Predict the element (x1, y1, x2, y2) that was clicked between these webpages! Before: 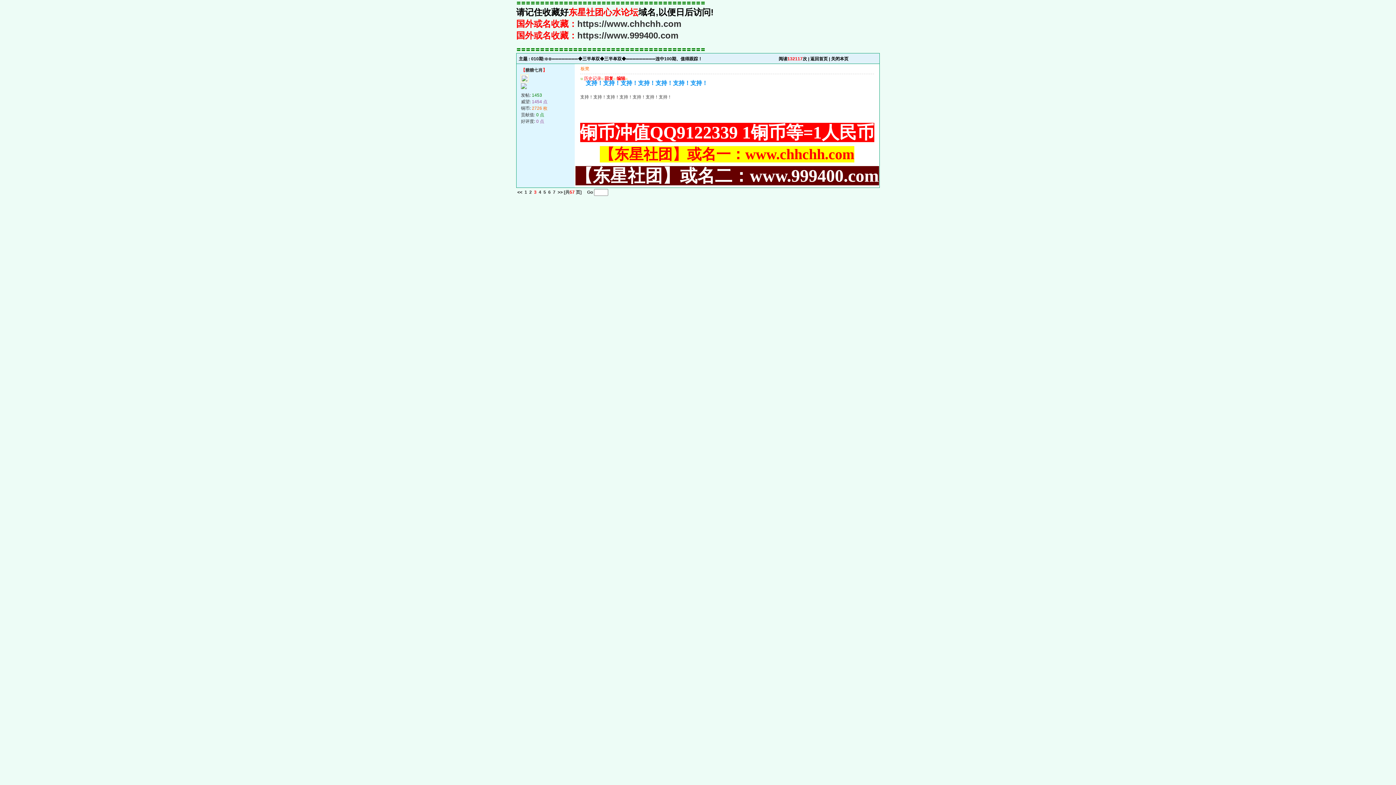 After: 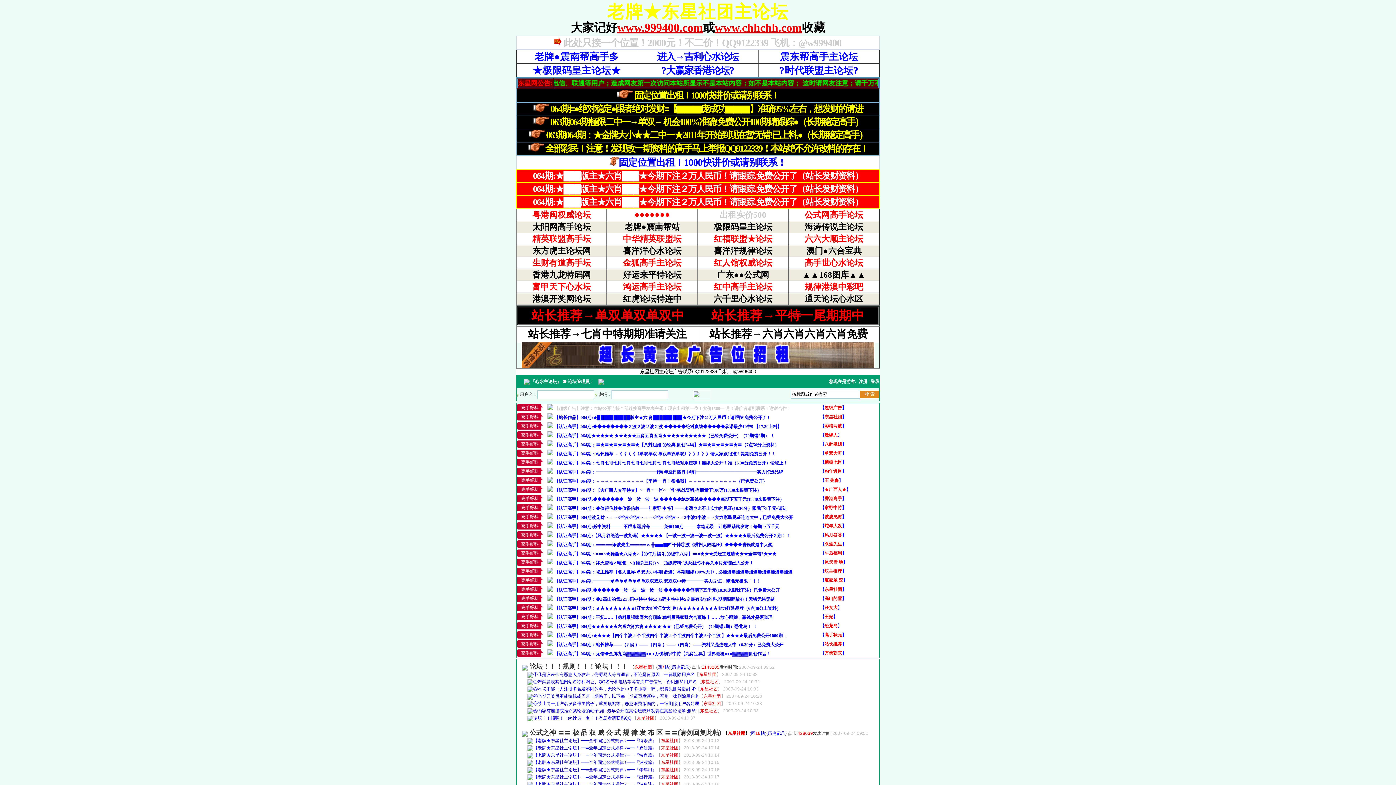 Action: label: 返回首页 bbox: (810, 56, 828, 61)